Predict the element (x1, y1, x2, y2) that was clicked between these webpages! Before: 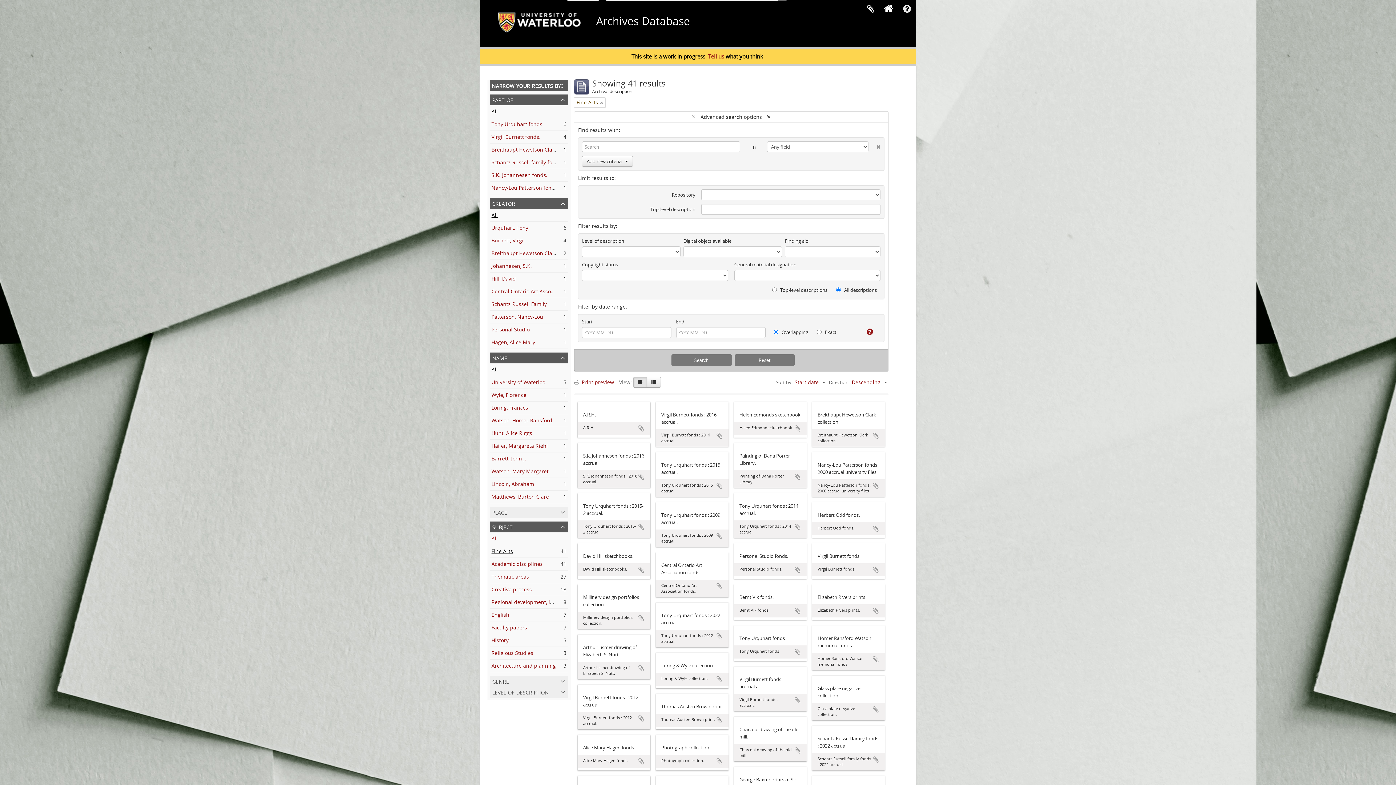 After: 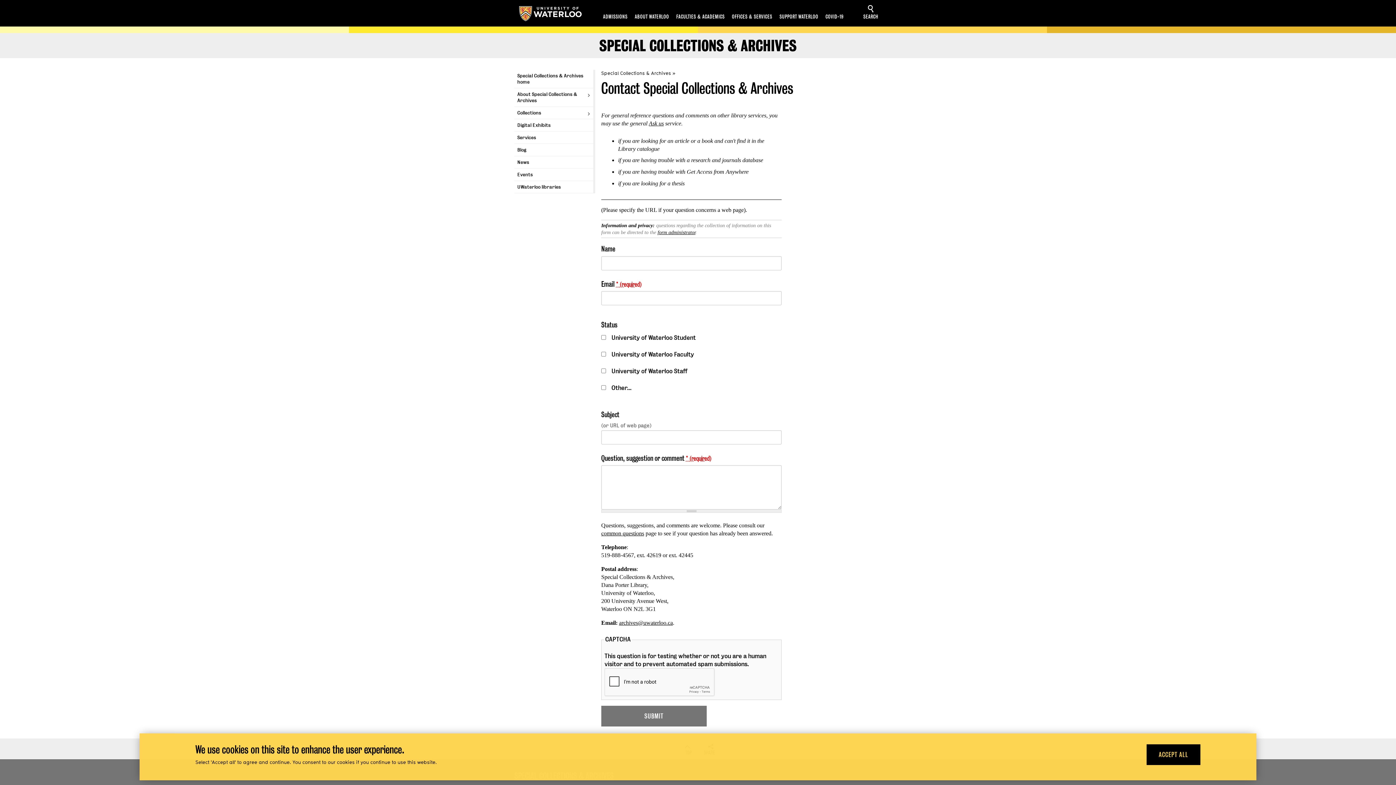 Action: label: Tell us bbox: (708, 52, 724, 60)